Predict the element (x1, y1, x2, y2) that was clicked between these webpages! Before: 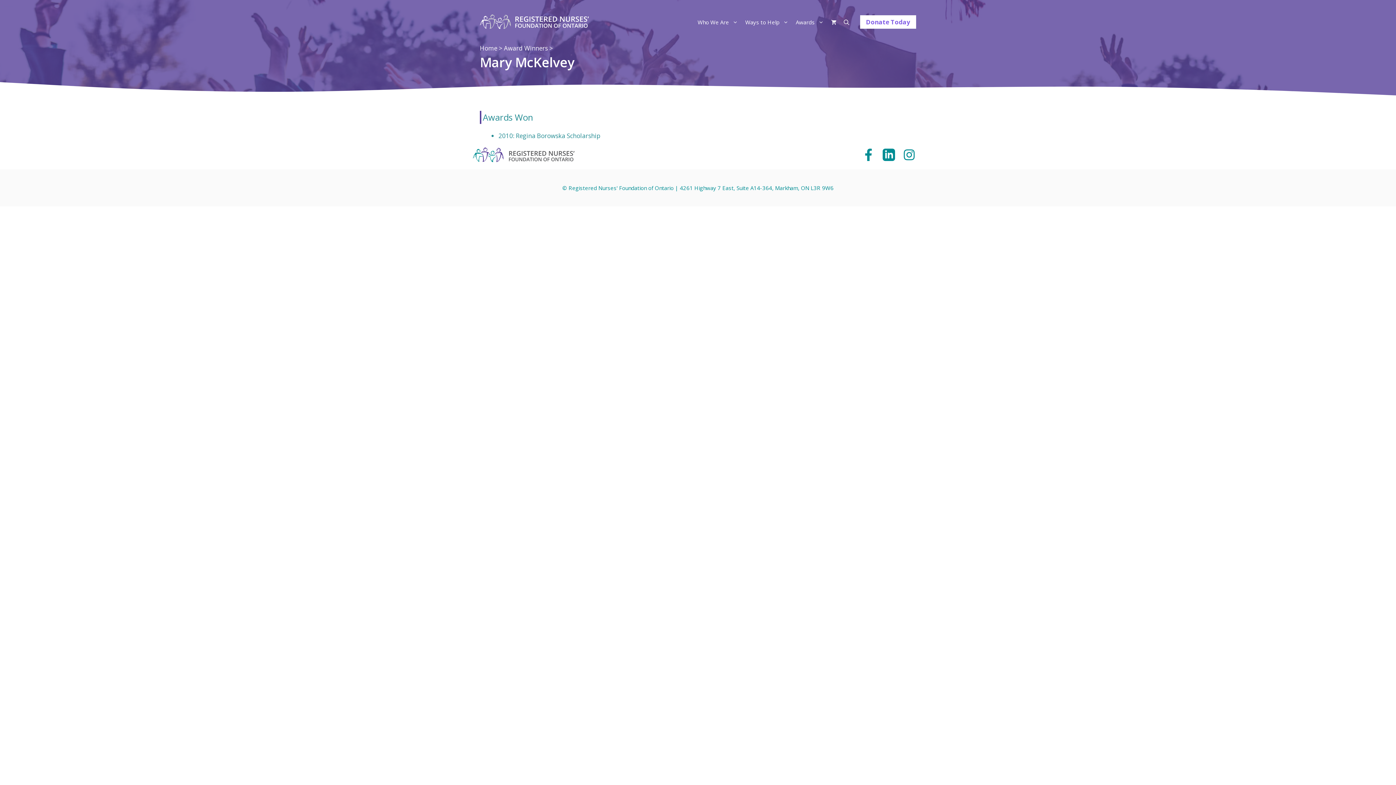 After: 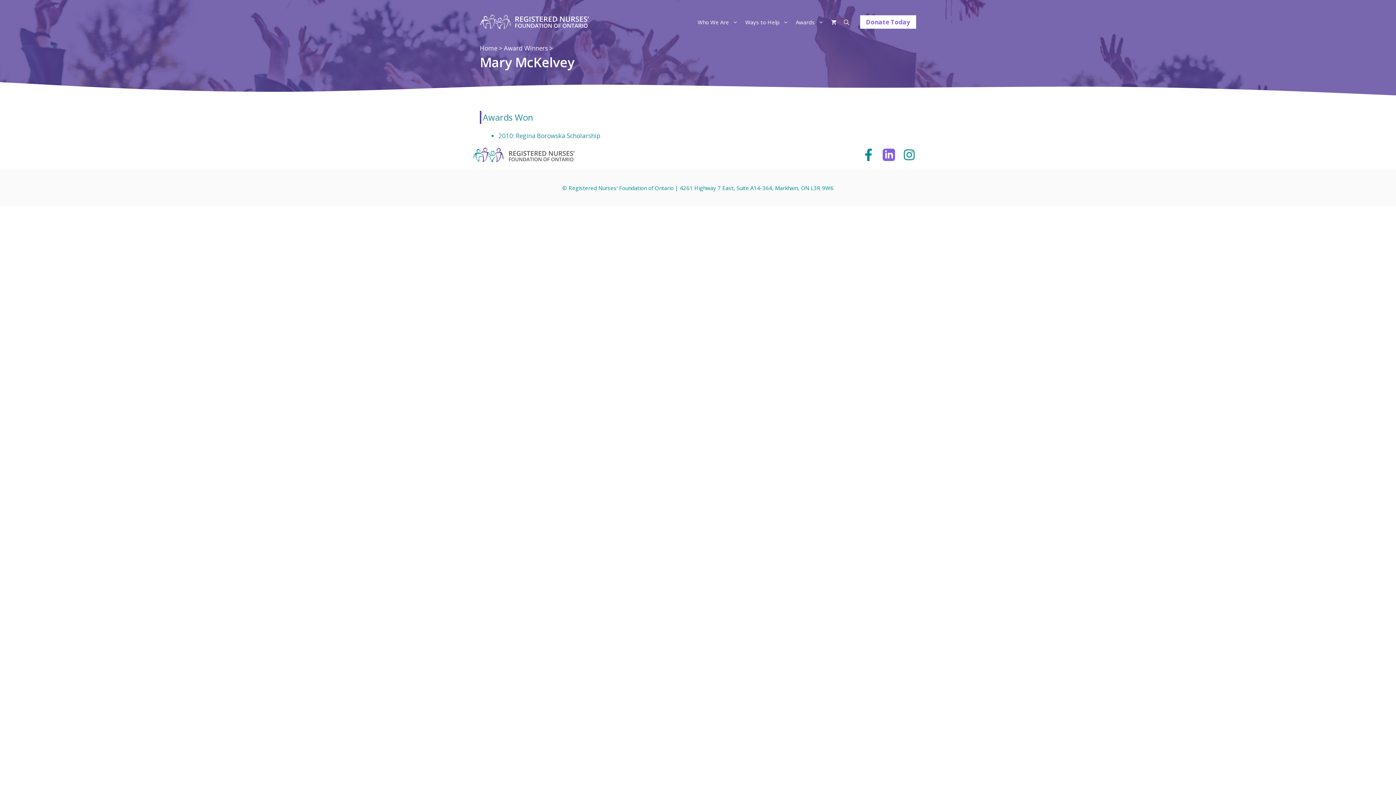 Action: bbox: (882, 148, 895, 160)